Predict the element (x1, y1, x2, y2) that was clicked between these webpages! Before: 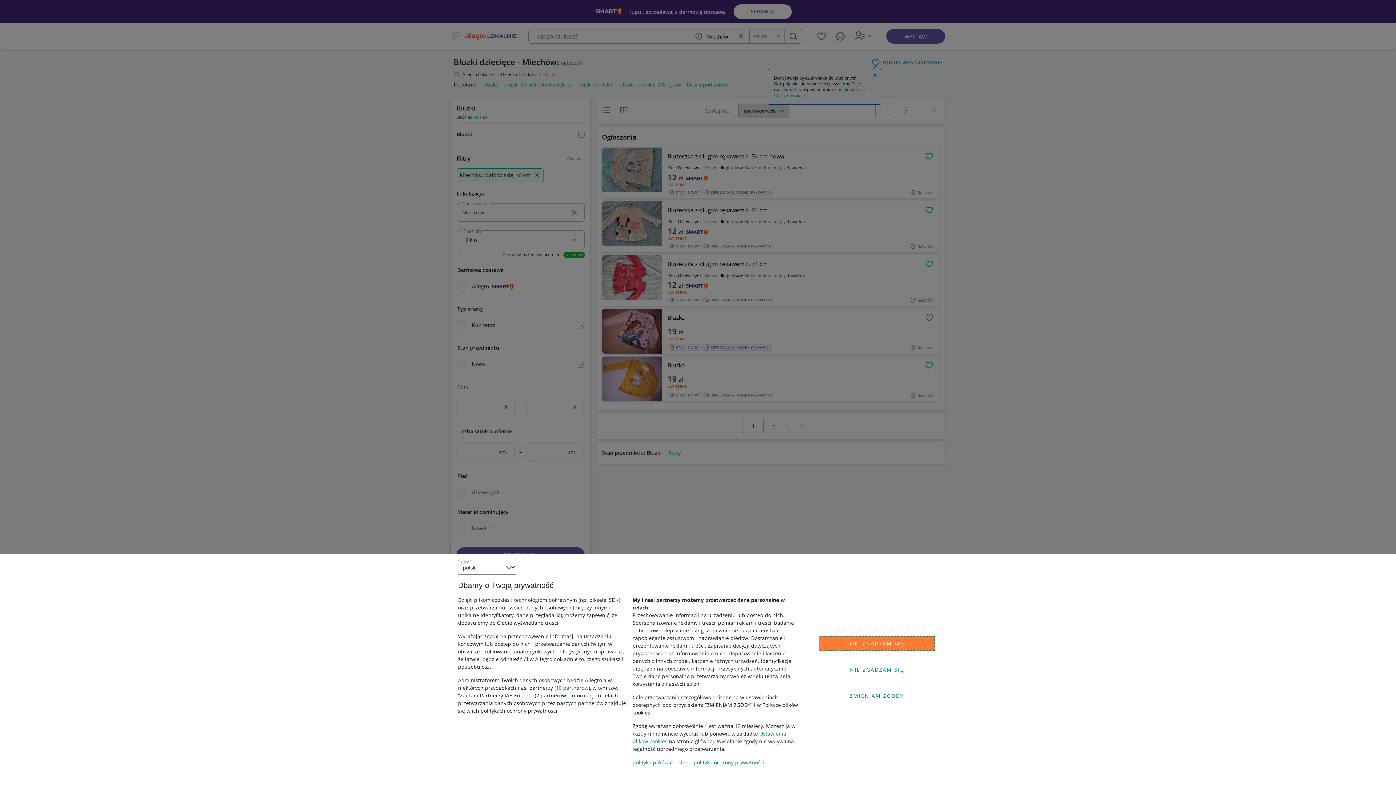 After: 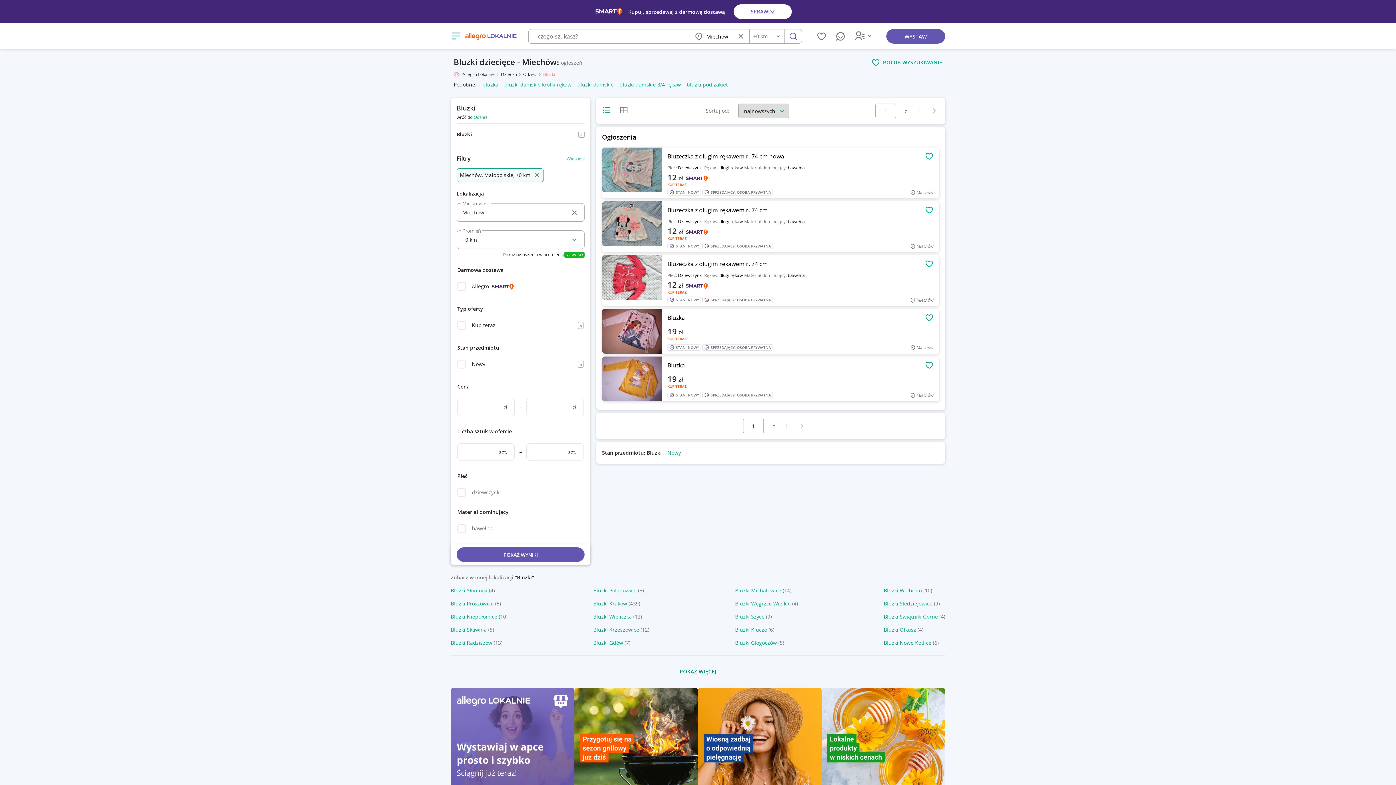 Action: bbox: (818, 662, 935, 677) label: NIE ZGADZAM SIĘ